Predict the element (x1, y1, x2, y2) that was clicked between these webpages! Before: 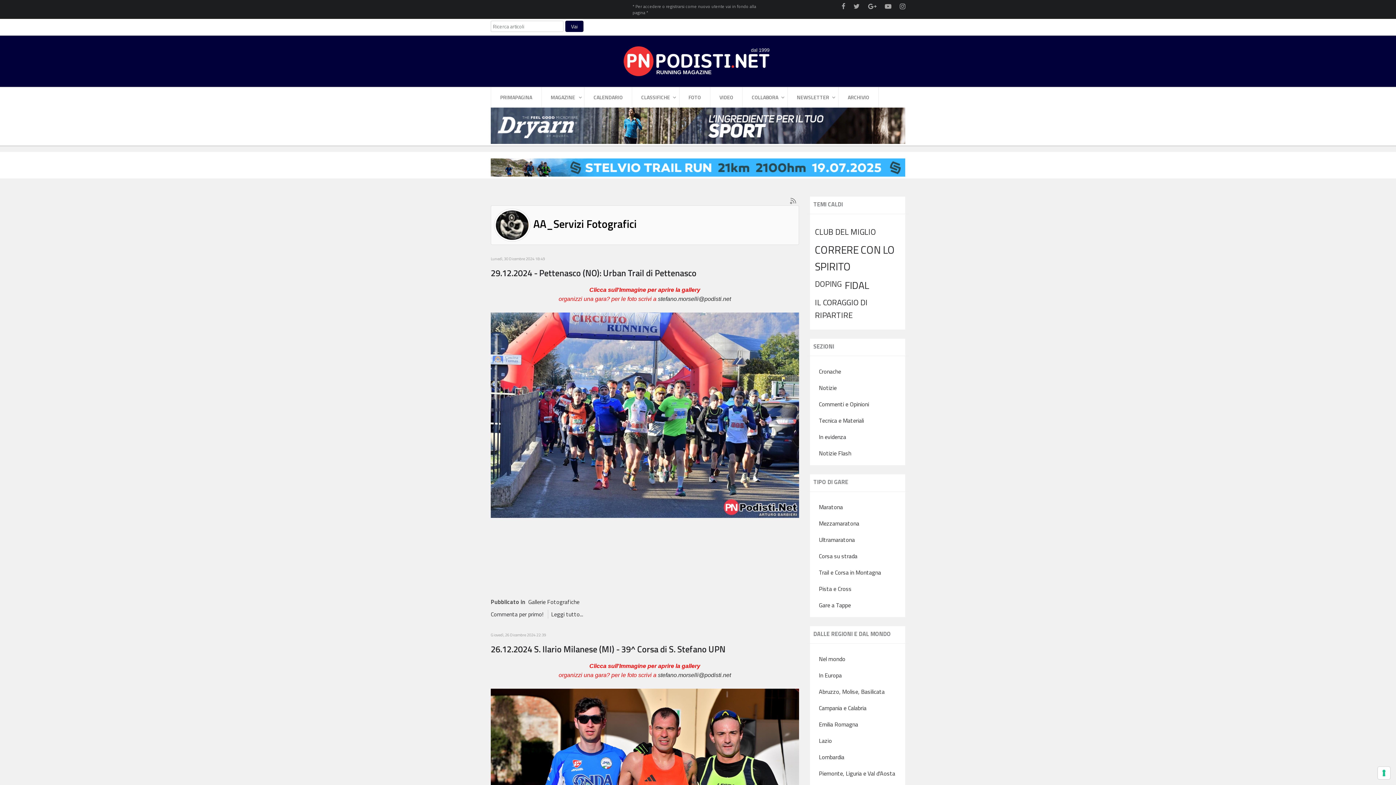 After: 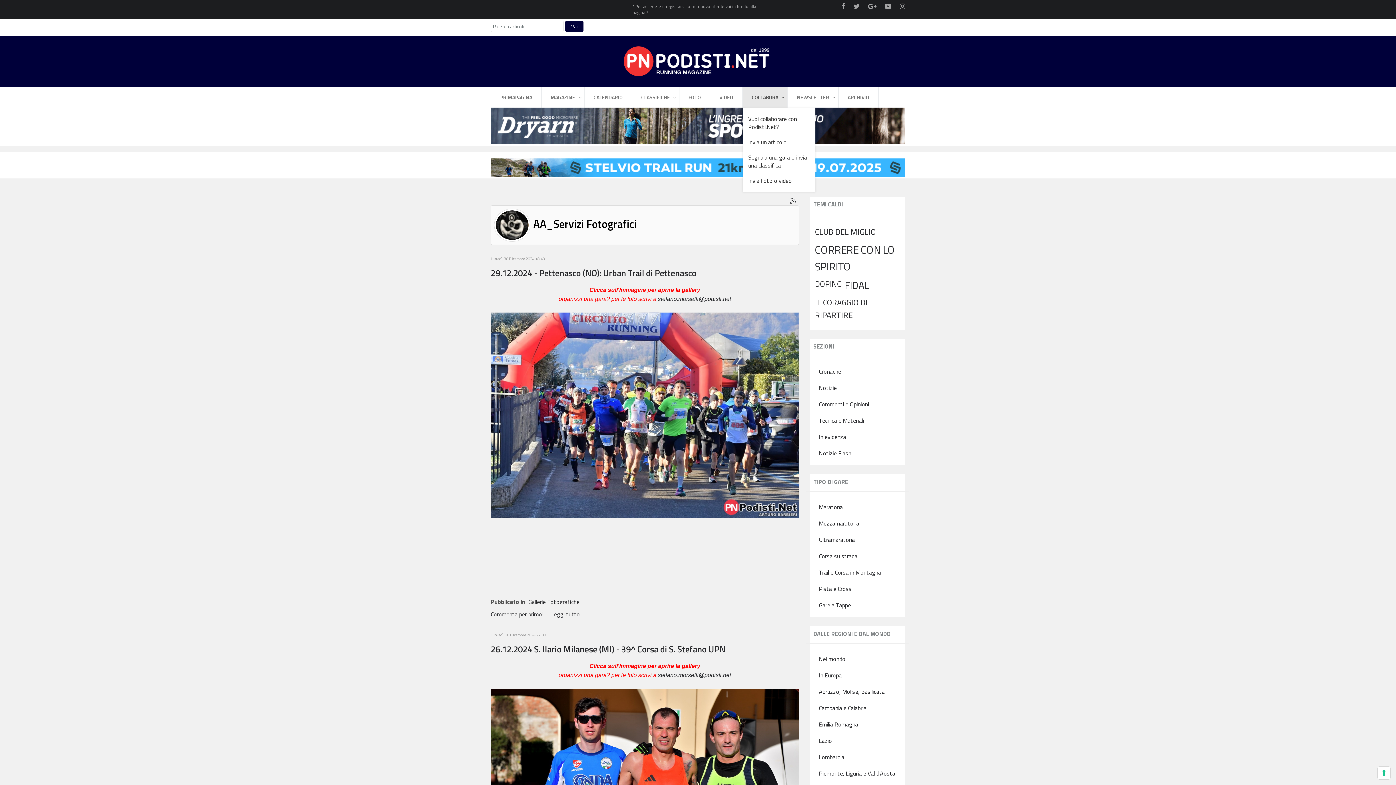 Action: bbox: (742, 87, 787, 107) label: COLLABORA